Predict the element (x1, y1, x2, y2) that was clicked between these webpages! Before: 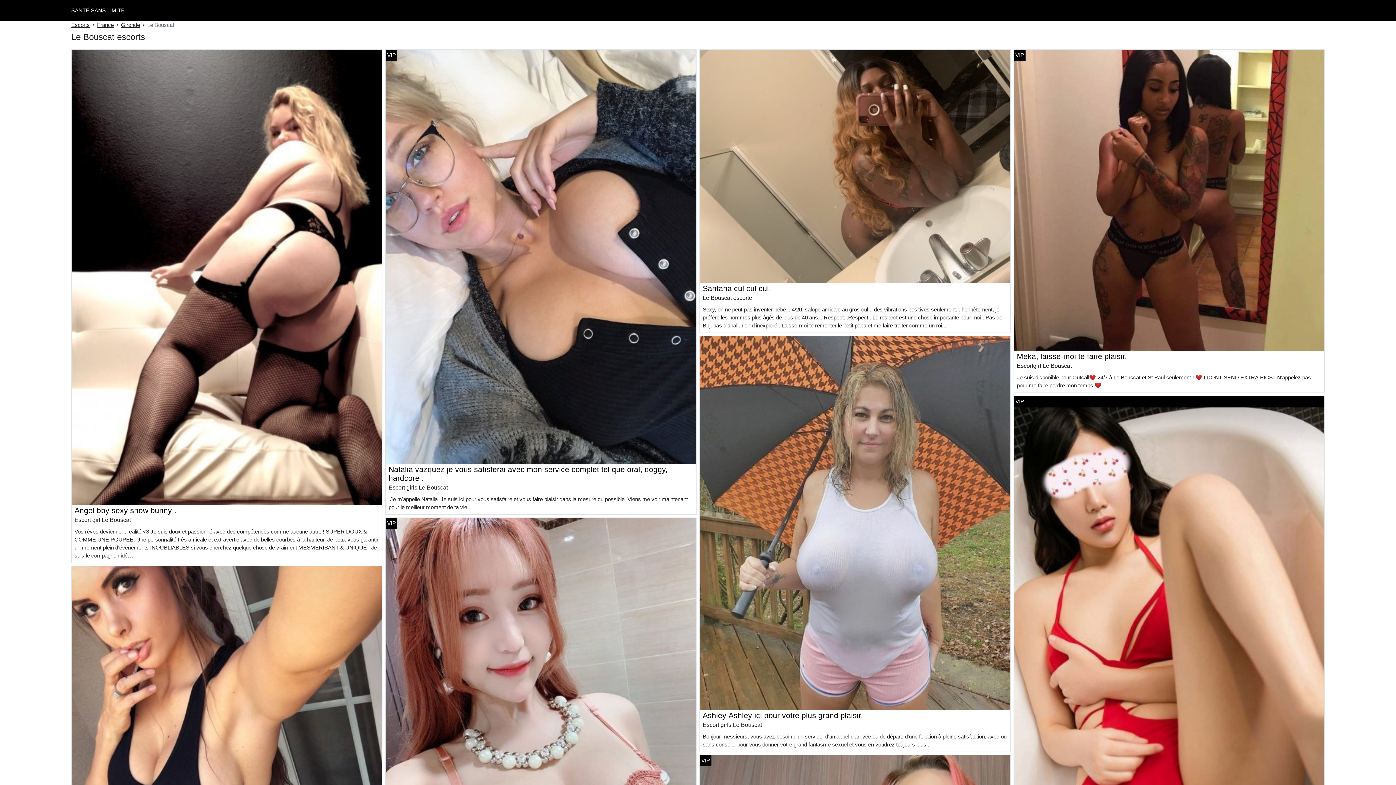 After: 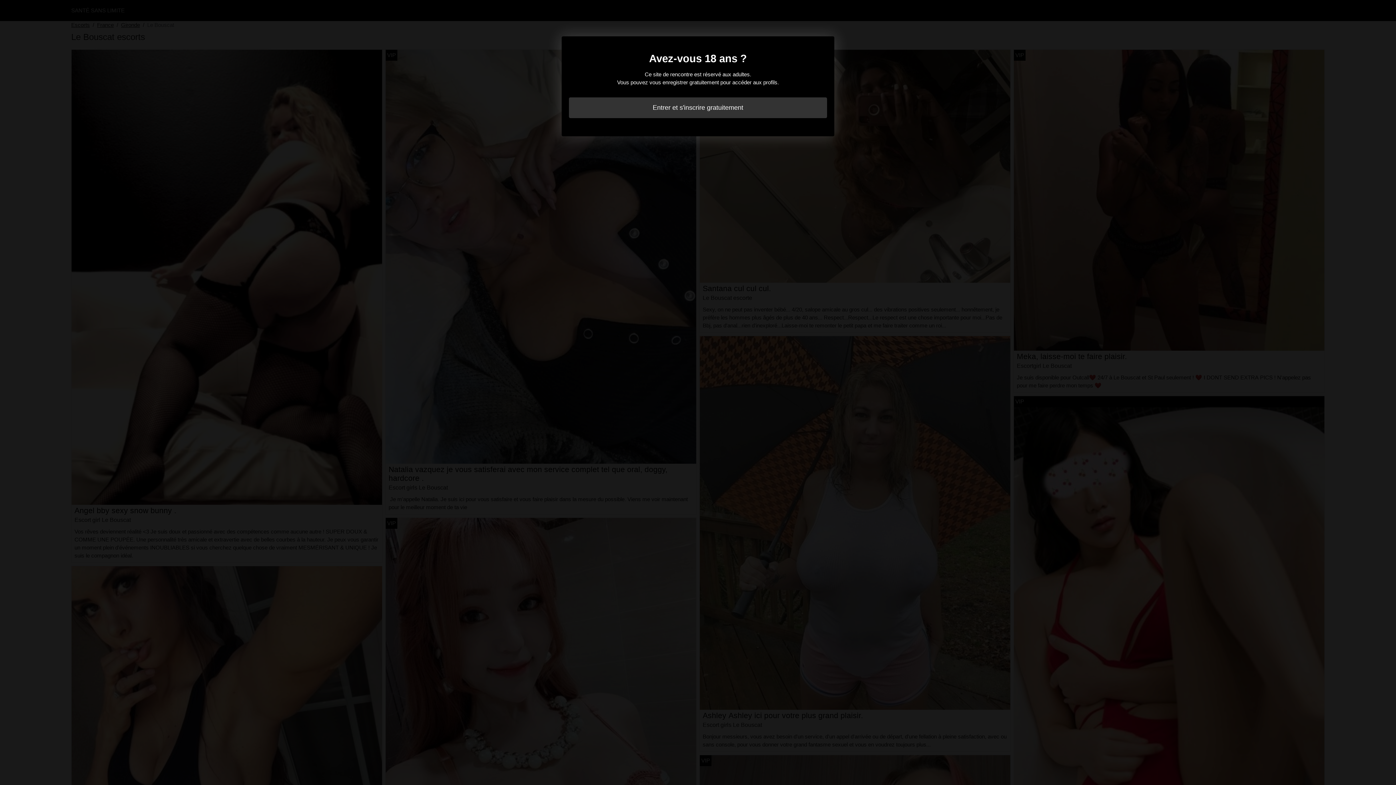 Action: label: Angel bby sexy snow bunny . bbox: (74, 506, 176, 515)